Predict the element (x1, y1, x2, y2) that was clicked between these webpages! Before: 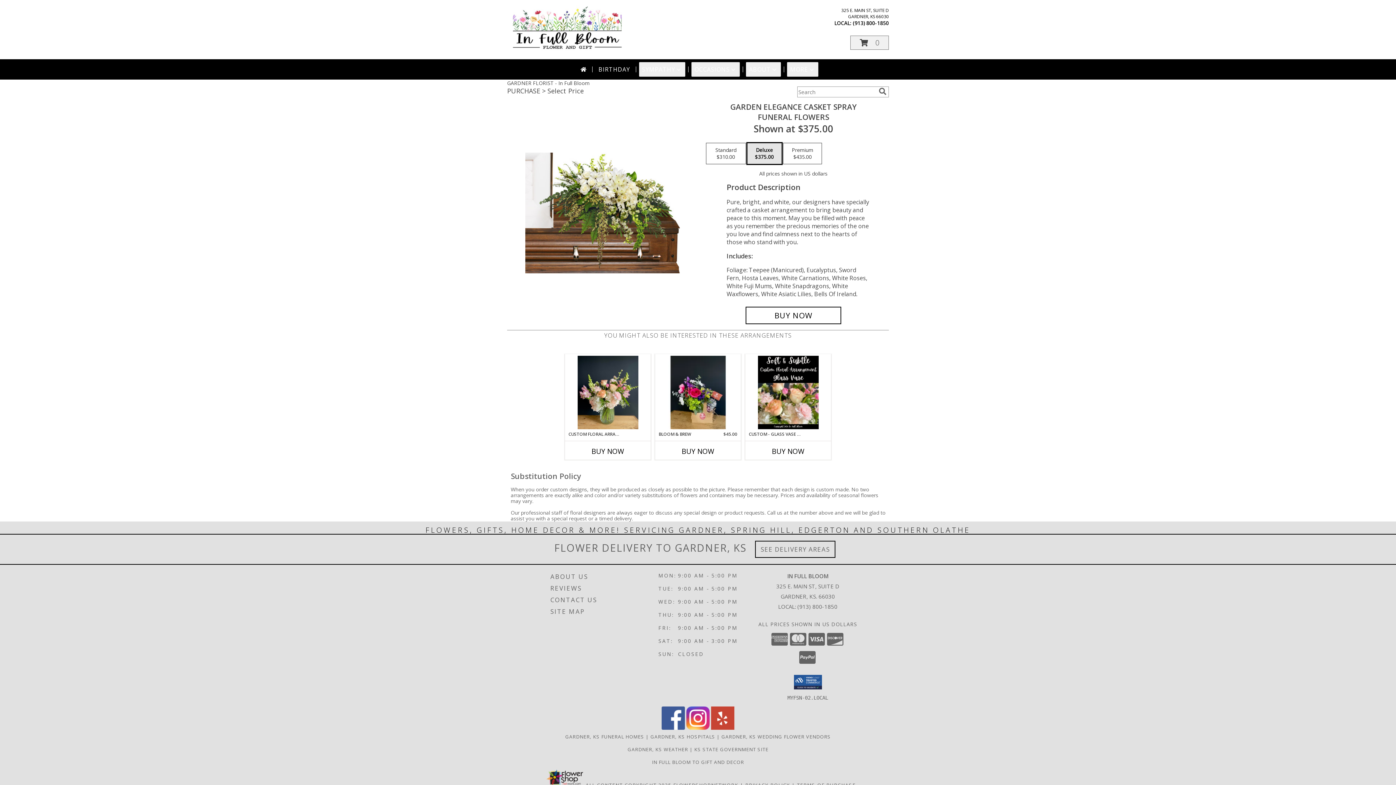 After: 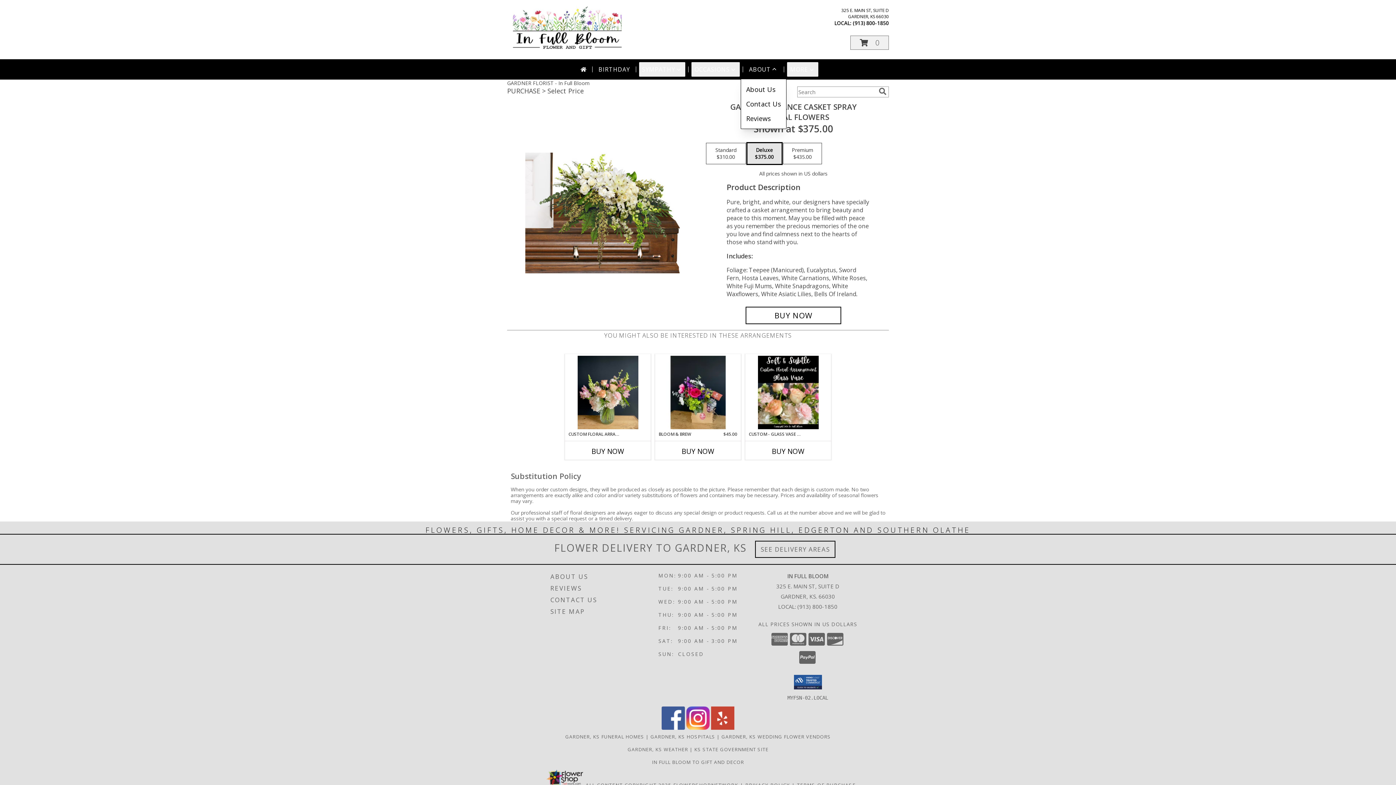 Action: label: ABOUT bbox: (746, 62, 781, 76)